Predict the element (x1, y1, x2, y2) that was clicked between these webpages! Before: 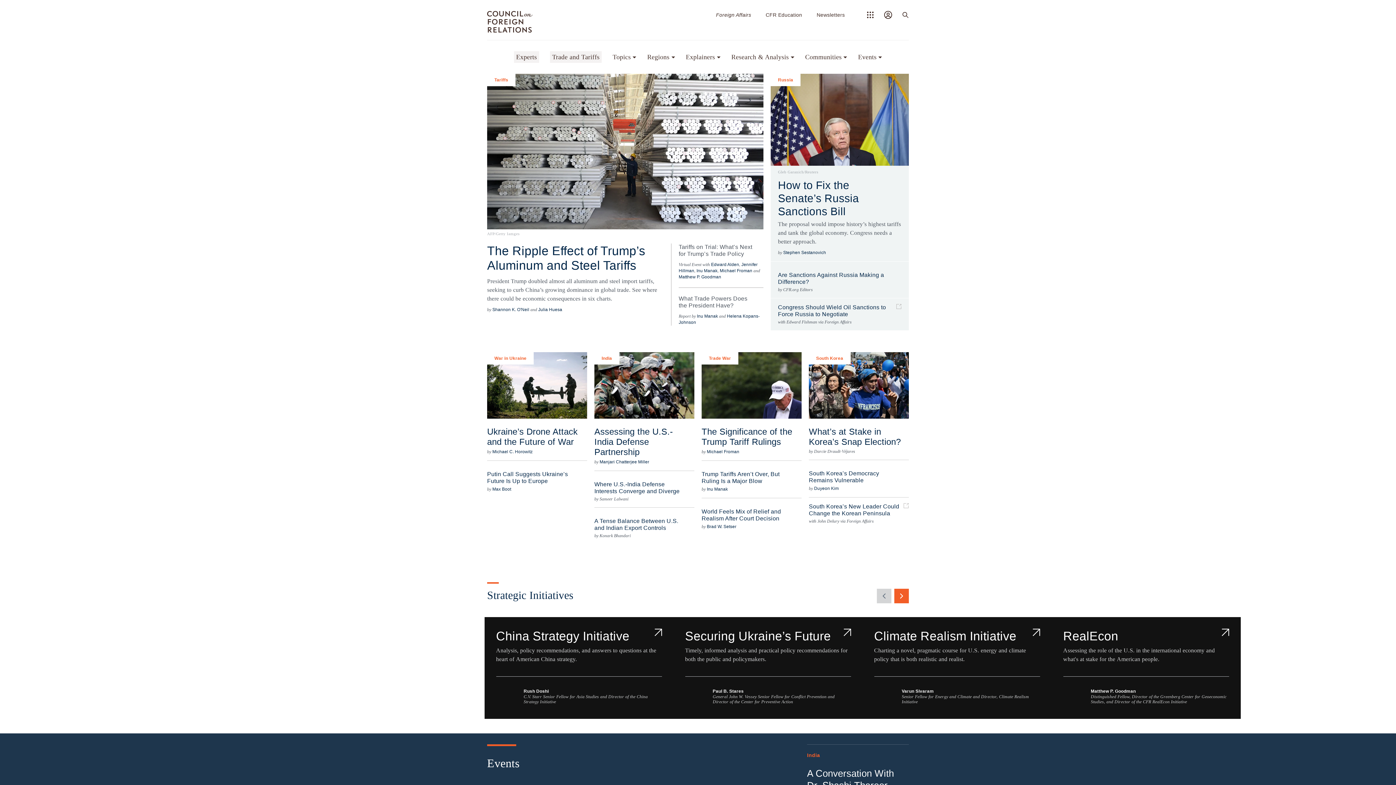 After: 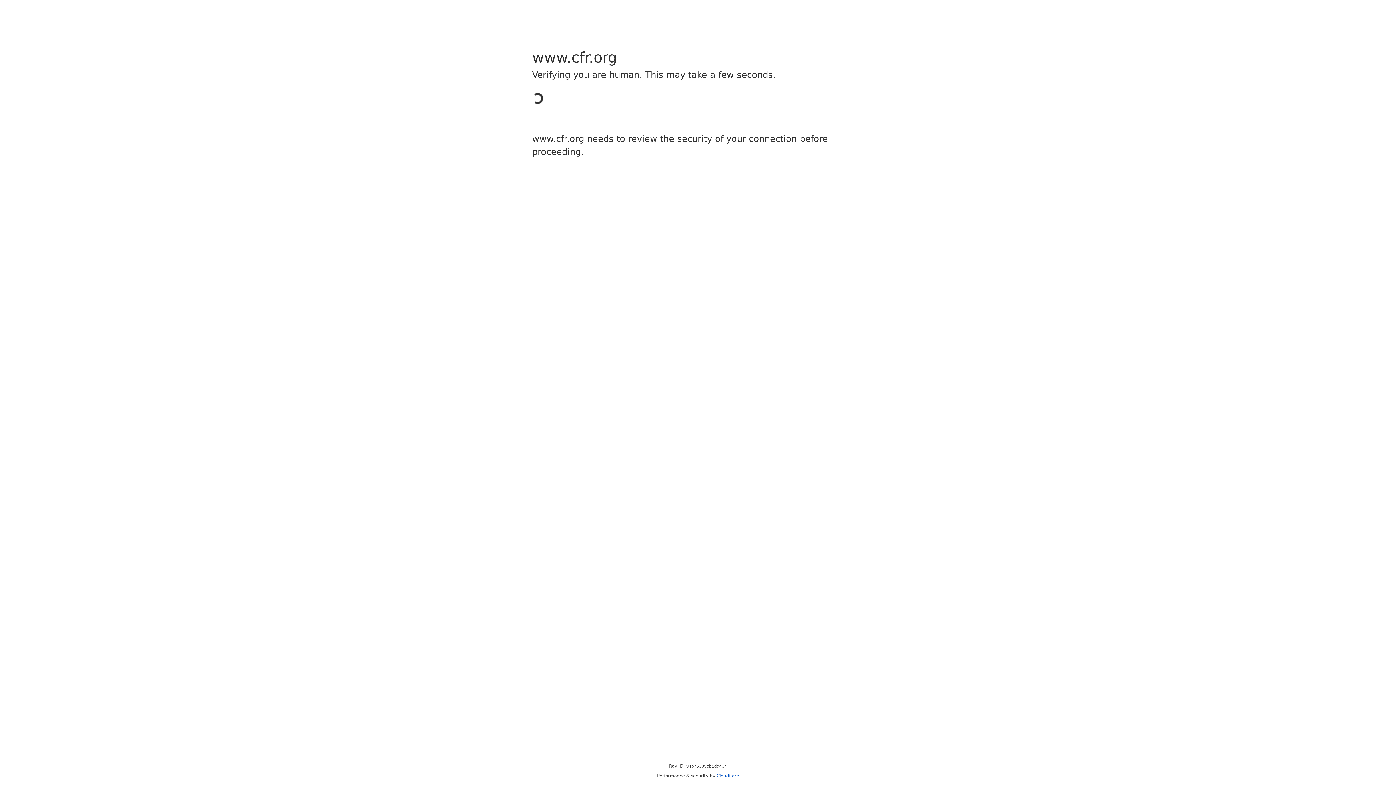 Action: bbox: (884, 10, 892, 21)